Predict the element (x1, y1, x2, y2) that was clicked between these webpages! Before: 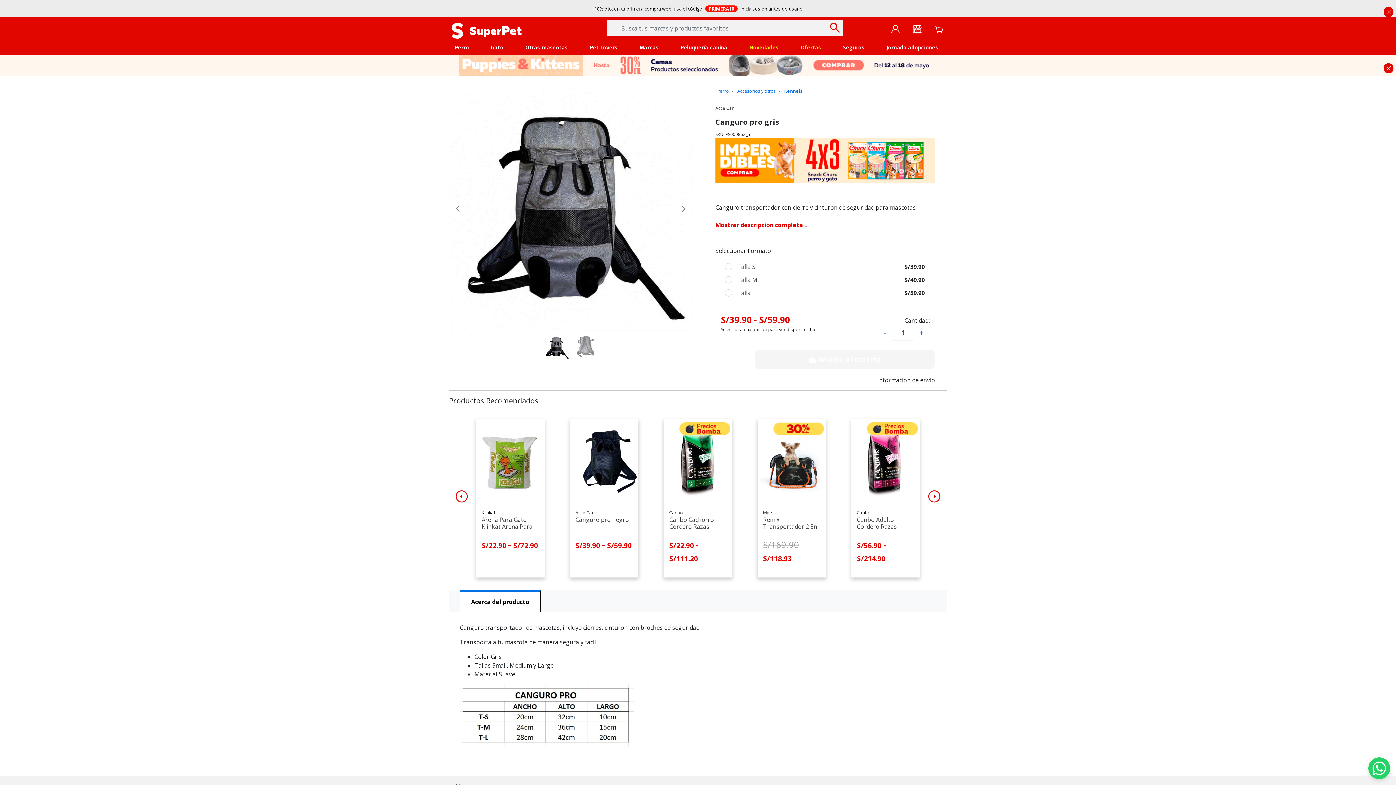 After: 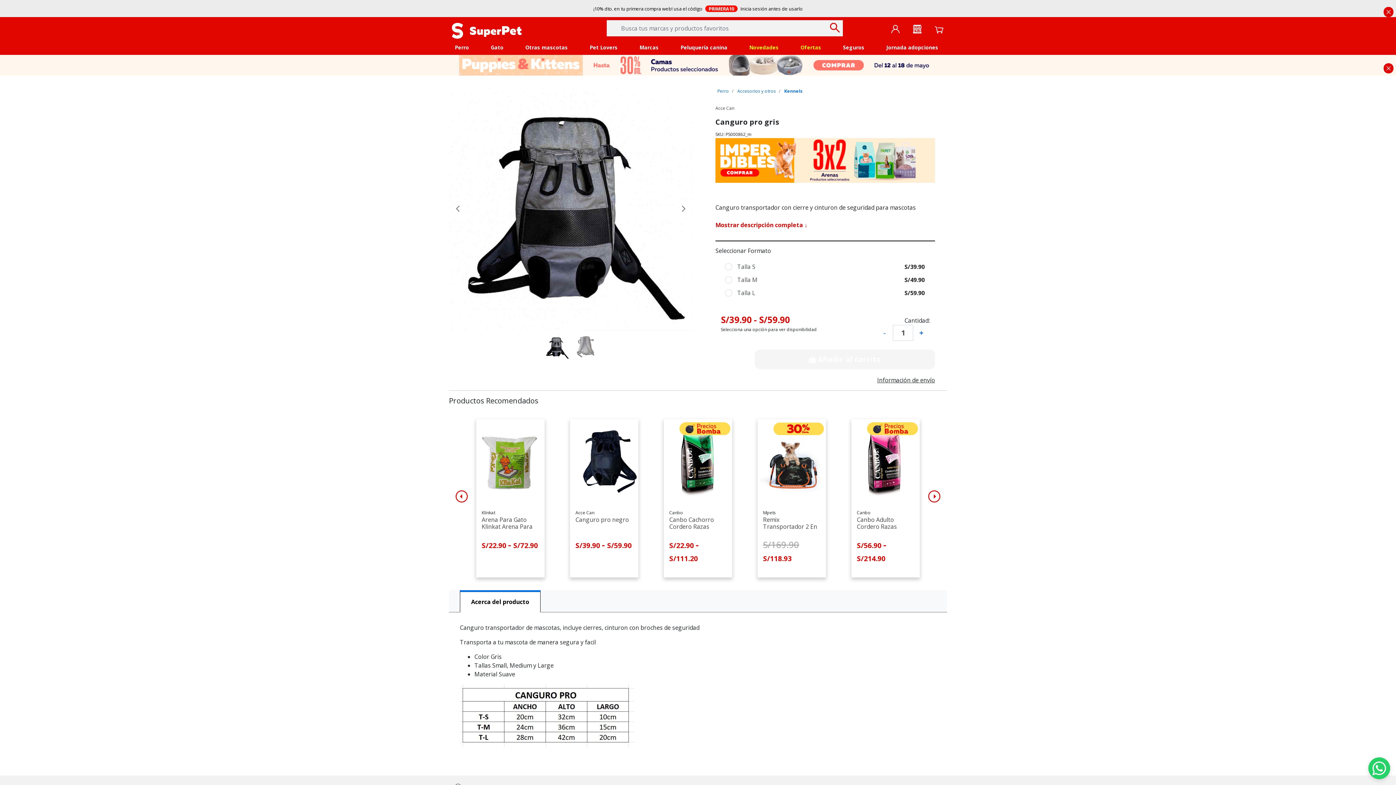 Action: bbox: (1368, 757, 1390, 779)